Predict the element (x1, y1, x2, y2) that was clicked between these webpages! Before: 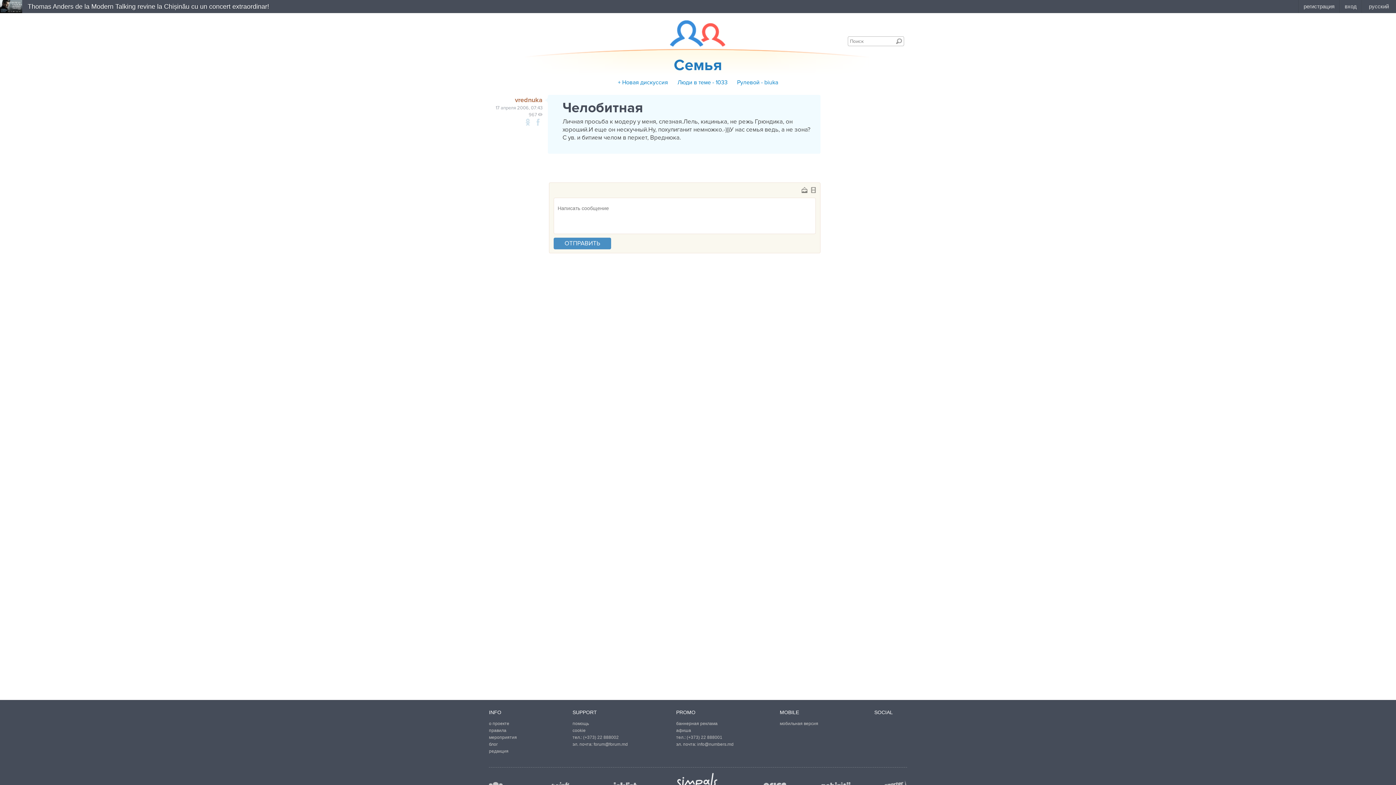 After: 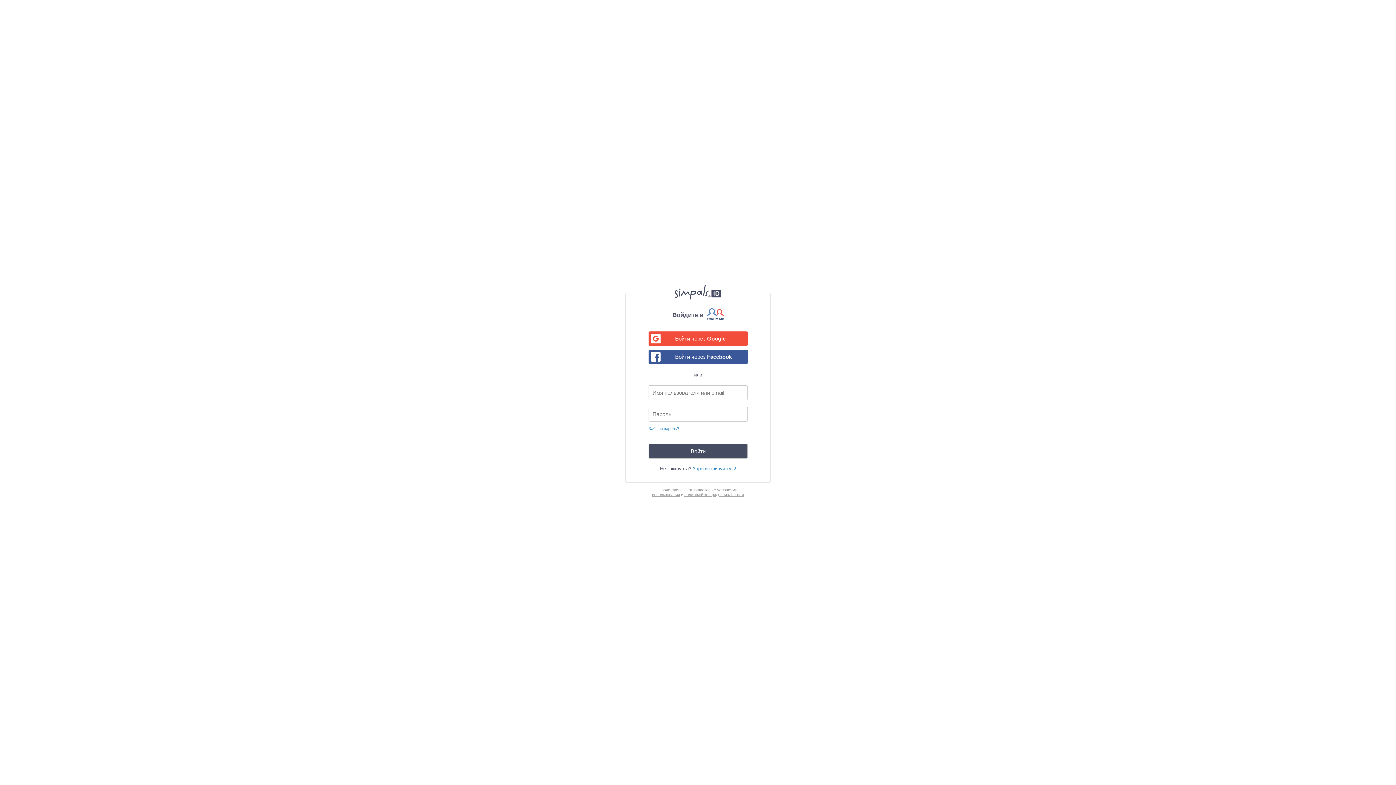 Action: bbox: (811, 187, 816, 193)